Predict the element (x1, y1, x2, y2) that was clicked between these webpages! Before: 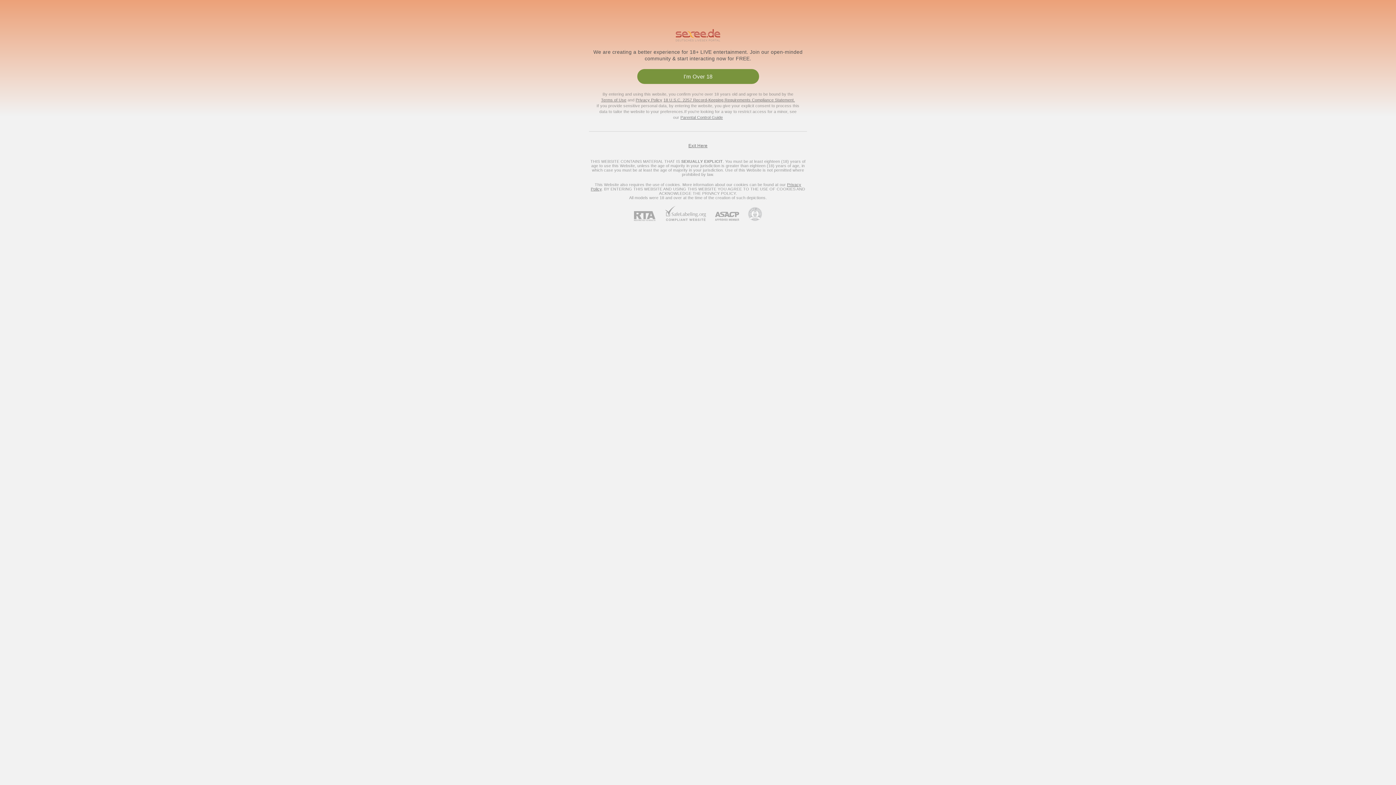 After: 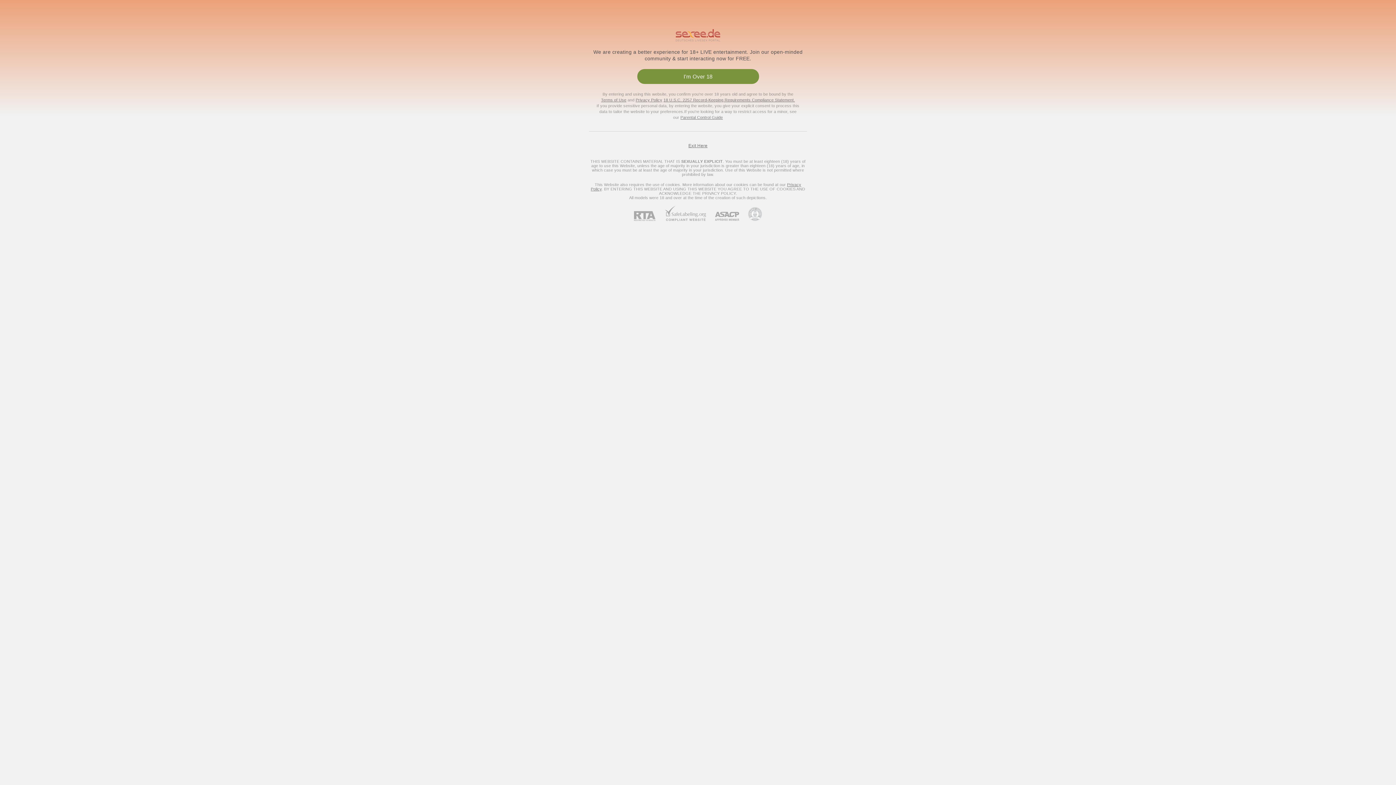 Action: label: ASACP bbox: (706, 212, 739, 221)